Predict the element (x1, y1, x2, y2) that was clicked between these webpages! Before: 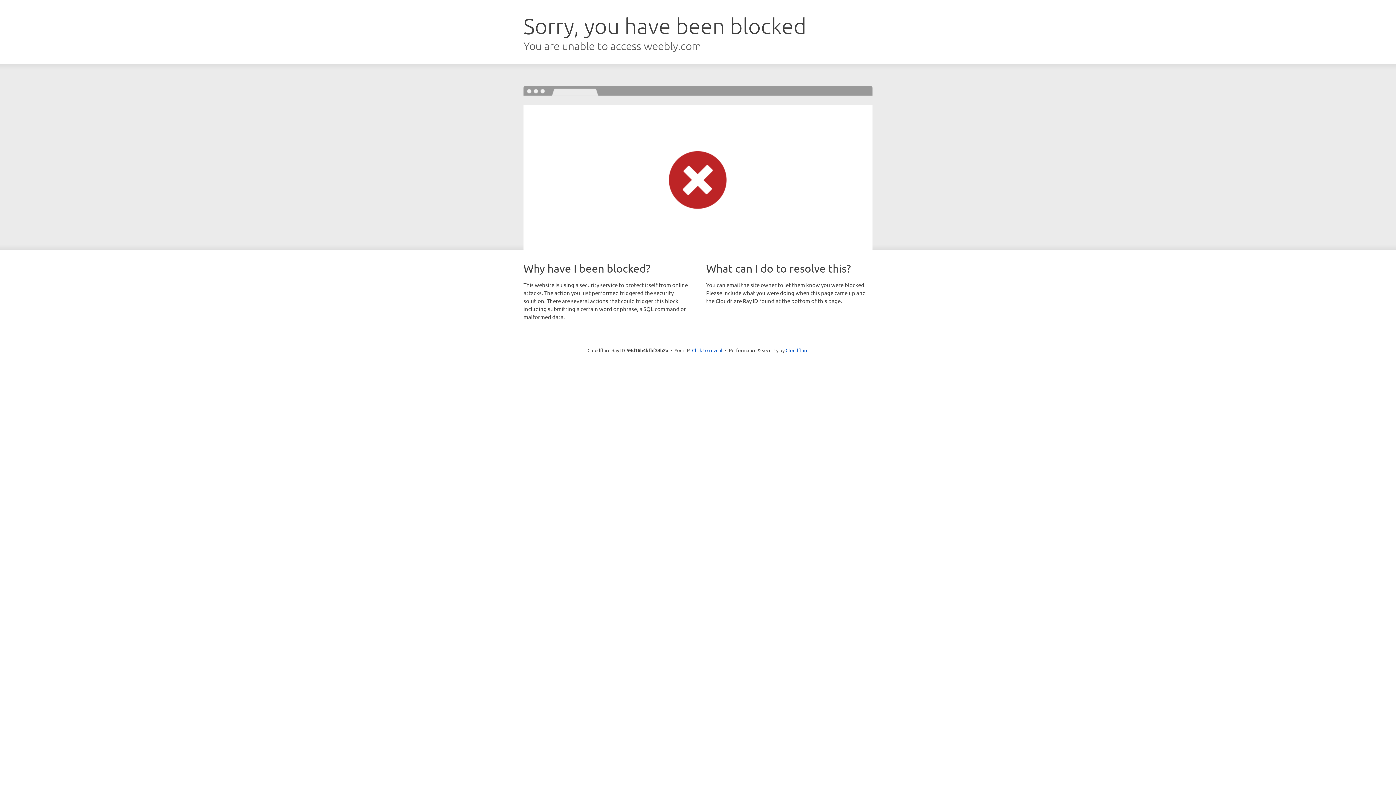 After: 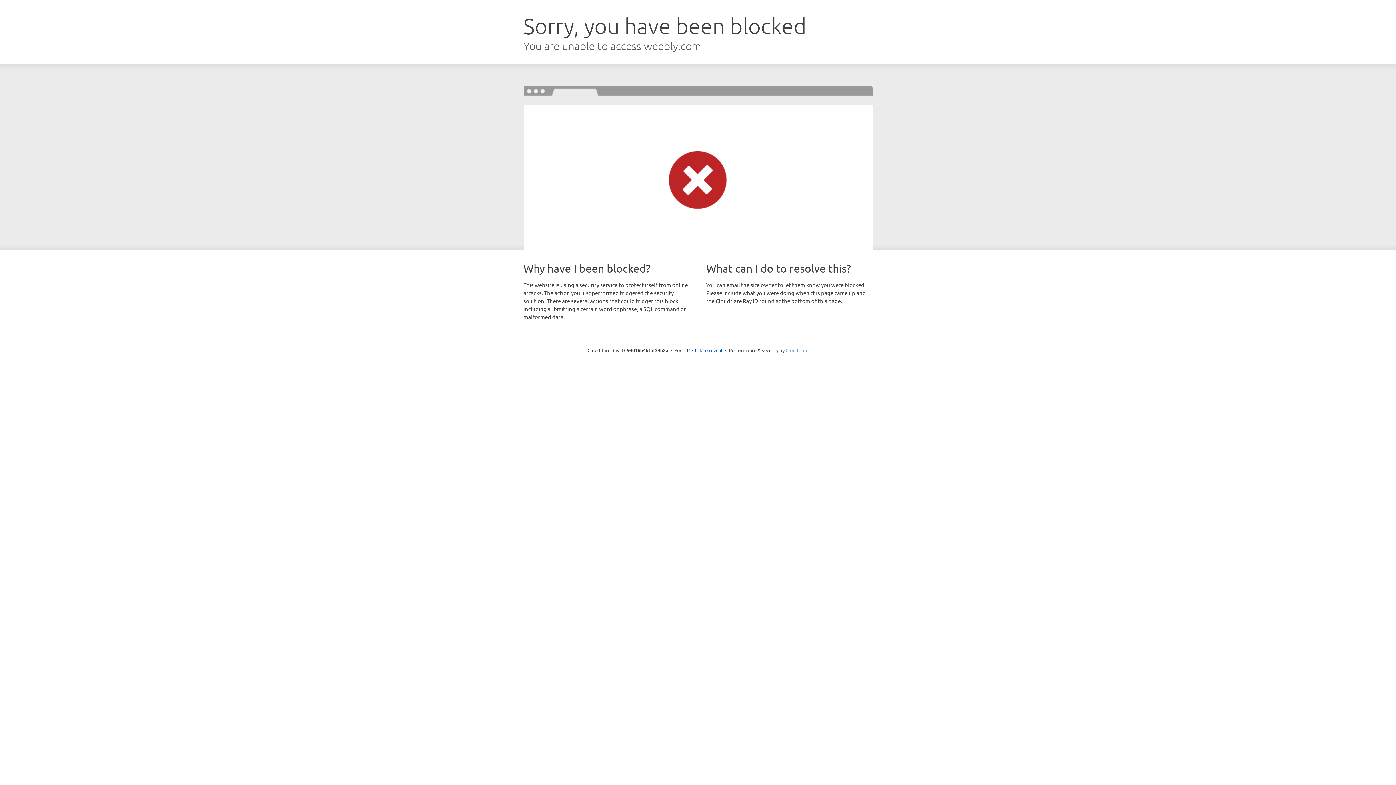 Action: bbox: (785, 347, 808, 353) label: Cloudflare